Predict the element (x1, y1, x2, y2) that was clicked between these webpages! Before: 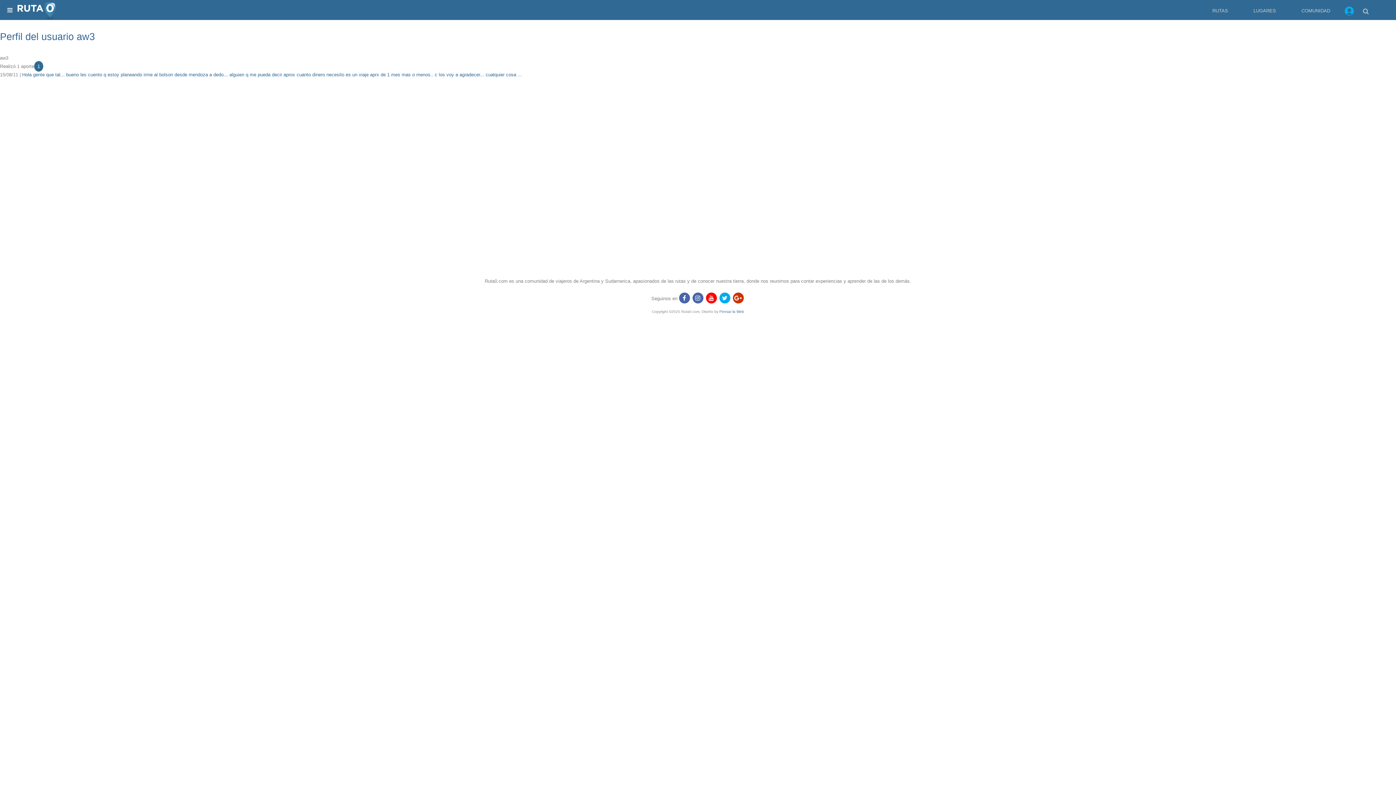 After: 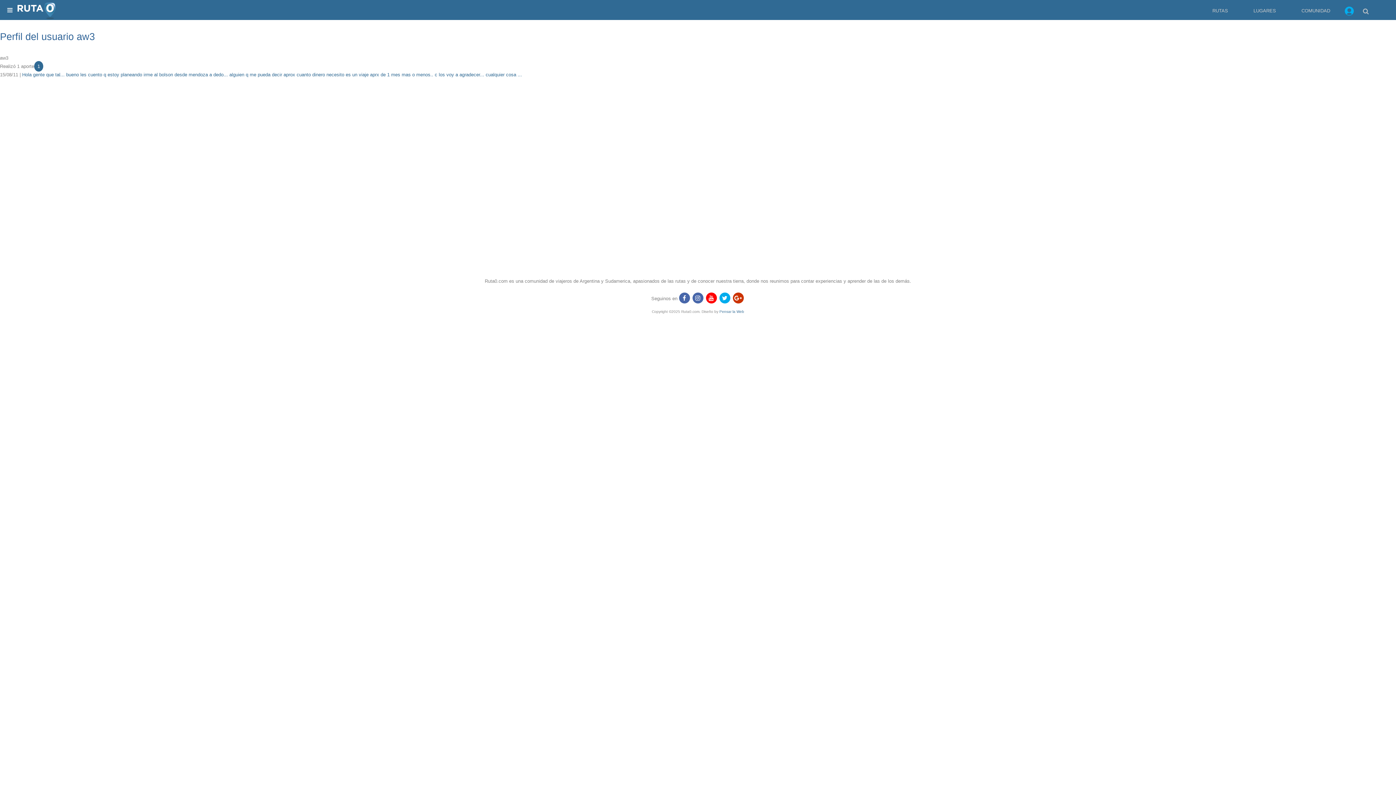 Action: bbox: (706, 292, 716, 303)